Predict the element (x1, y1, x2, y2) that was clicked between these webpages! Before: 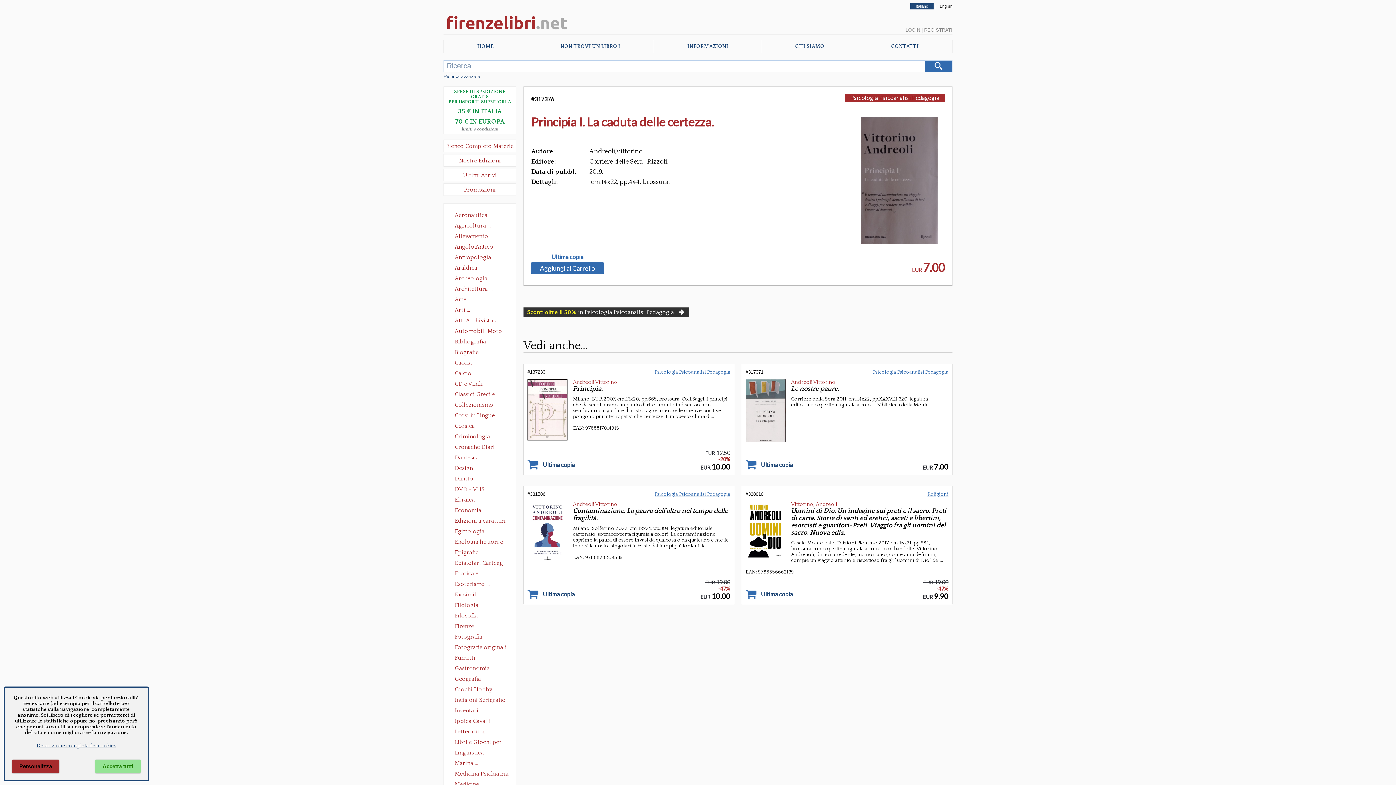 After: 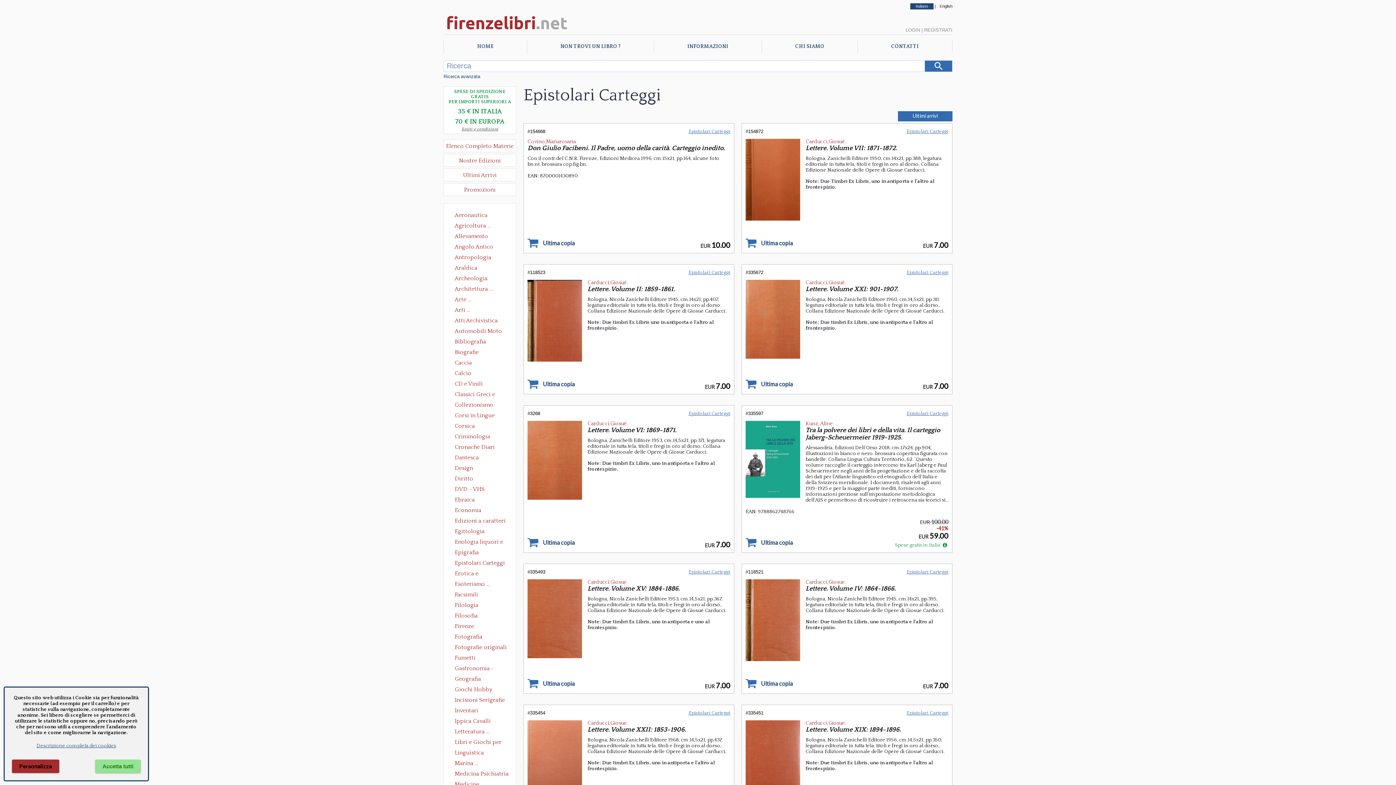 Action: label: Epistolari Carteggi bbox: (451, 558, 508, 568)